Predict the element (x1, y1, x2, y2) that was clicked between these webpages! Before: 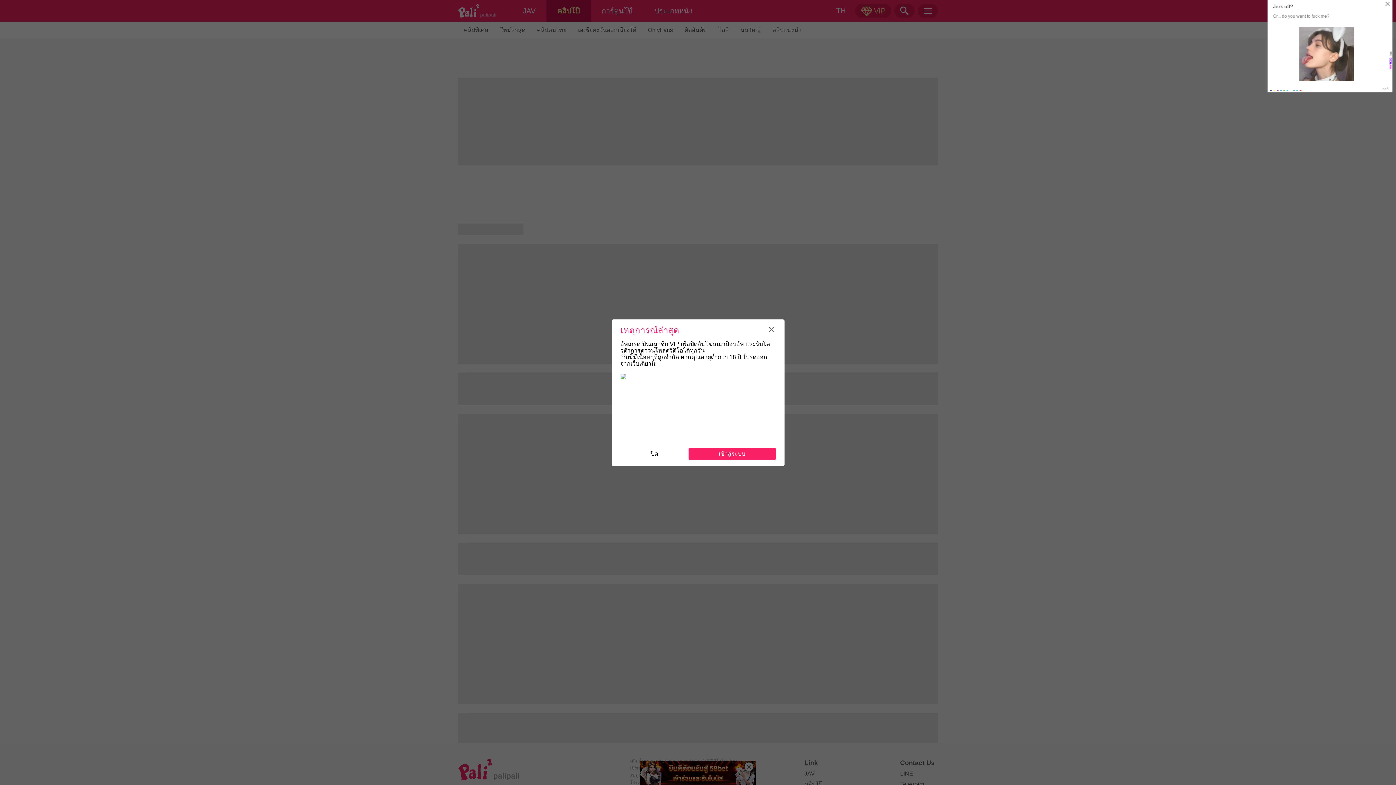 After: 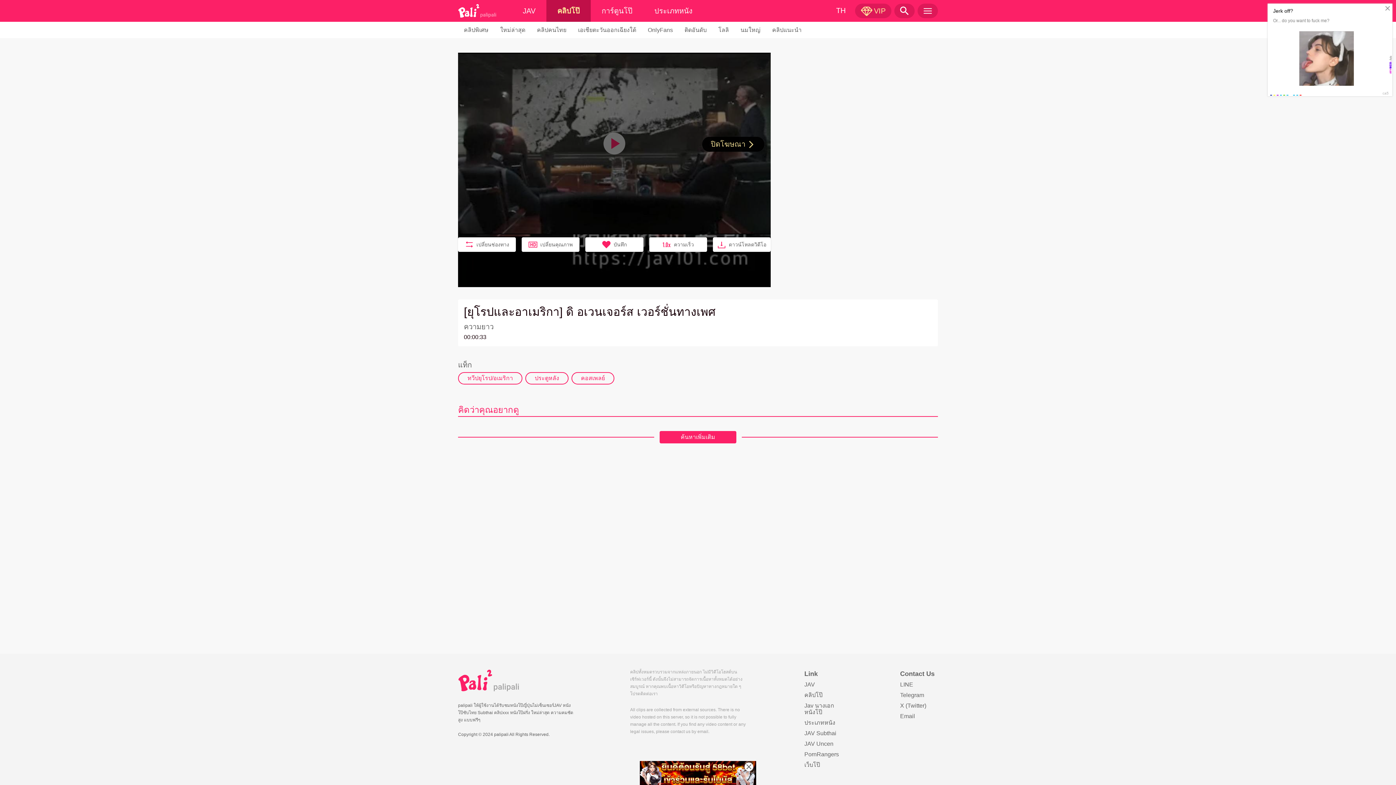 Action: bbox: (620, 447, 688, 460) label: ปิด